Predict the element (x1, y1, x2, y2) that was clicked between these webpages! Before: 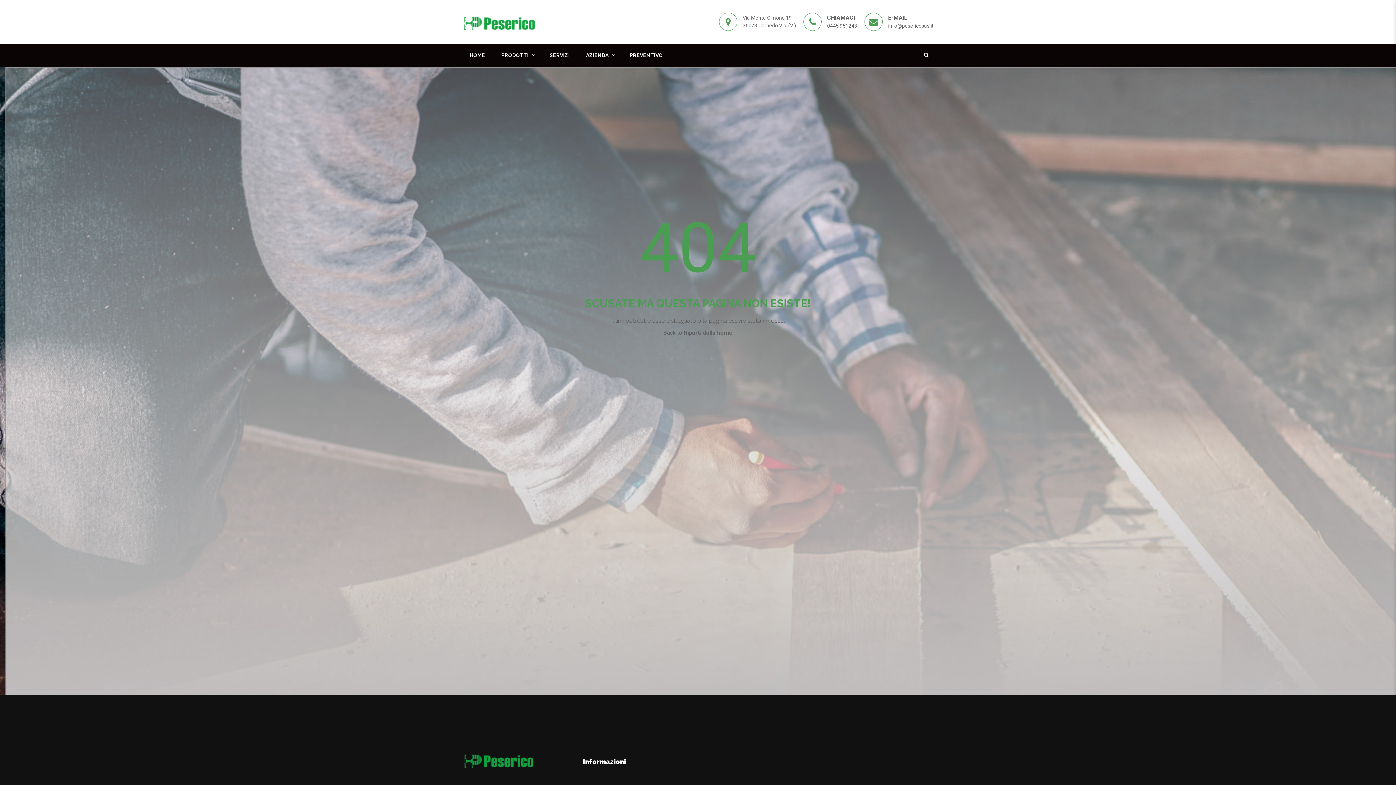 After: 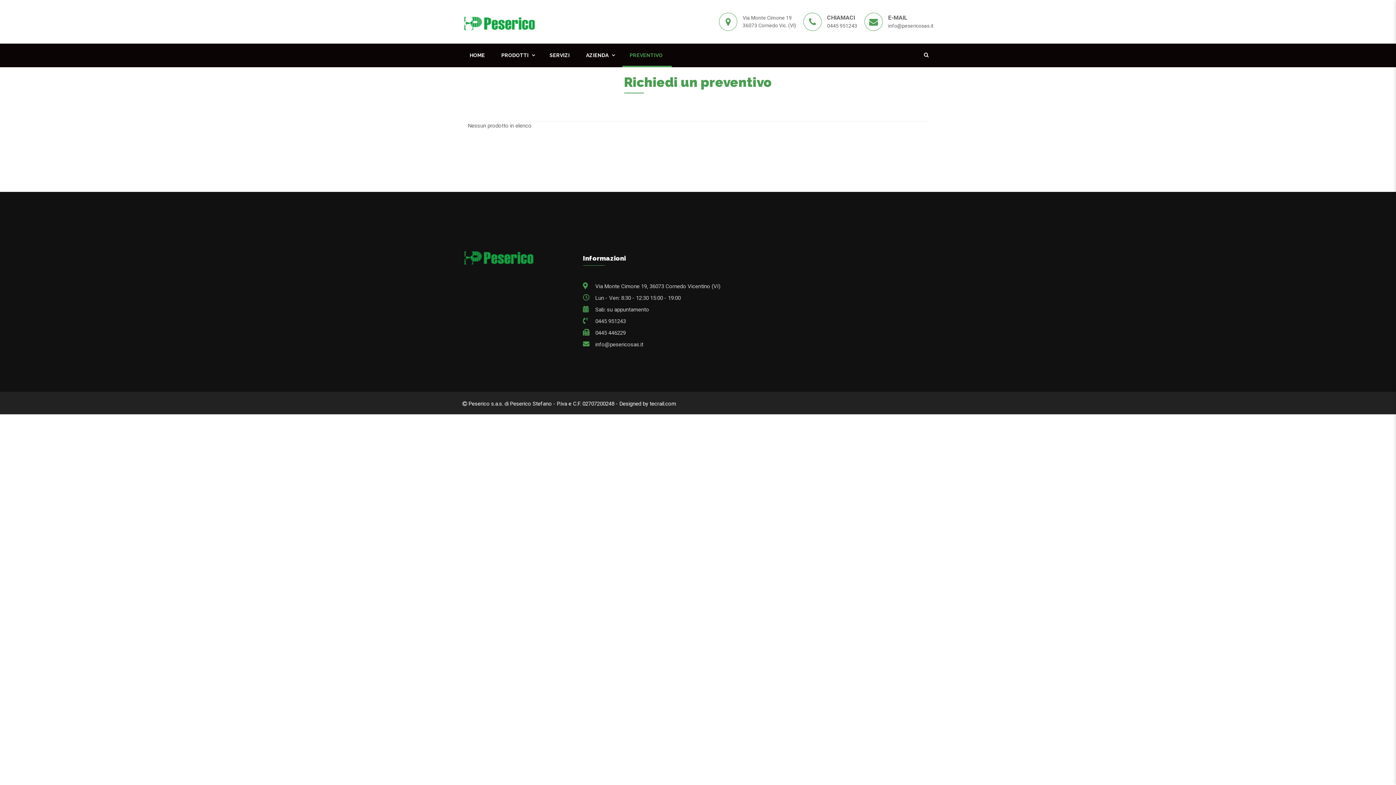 Action: bbox: (622, 43, 672, 67) label: PREVENTIVO